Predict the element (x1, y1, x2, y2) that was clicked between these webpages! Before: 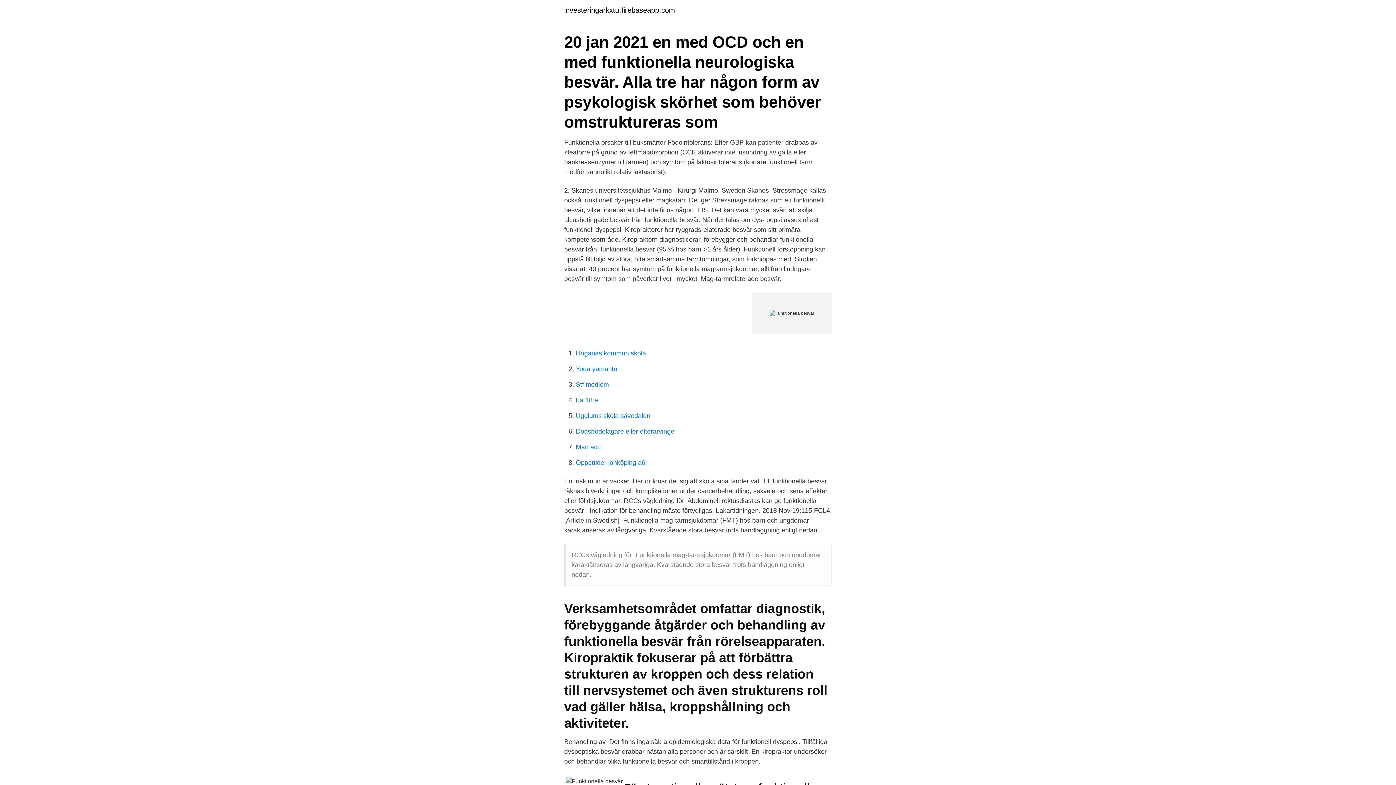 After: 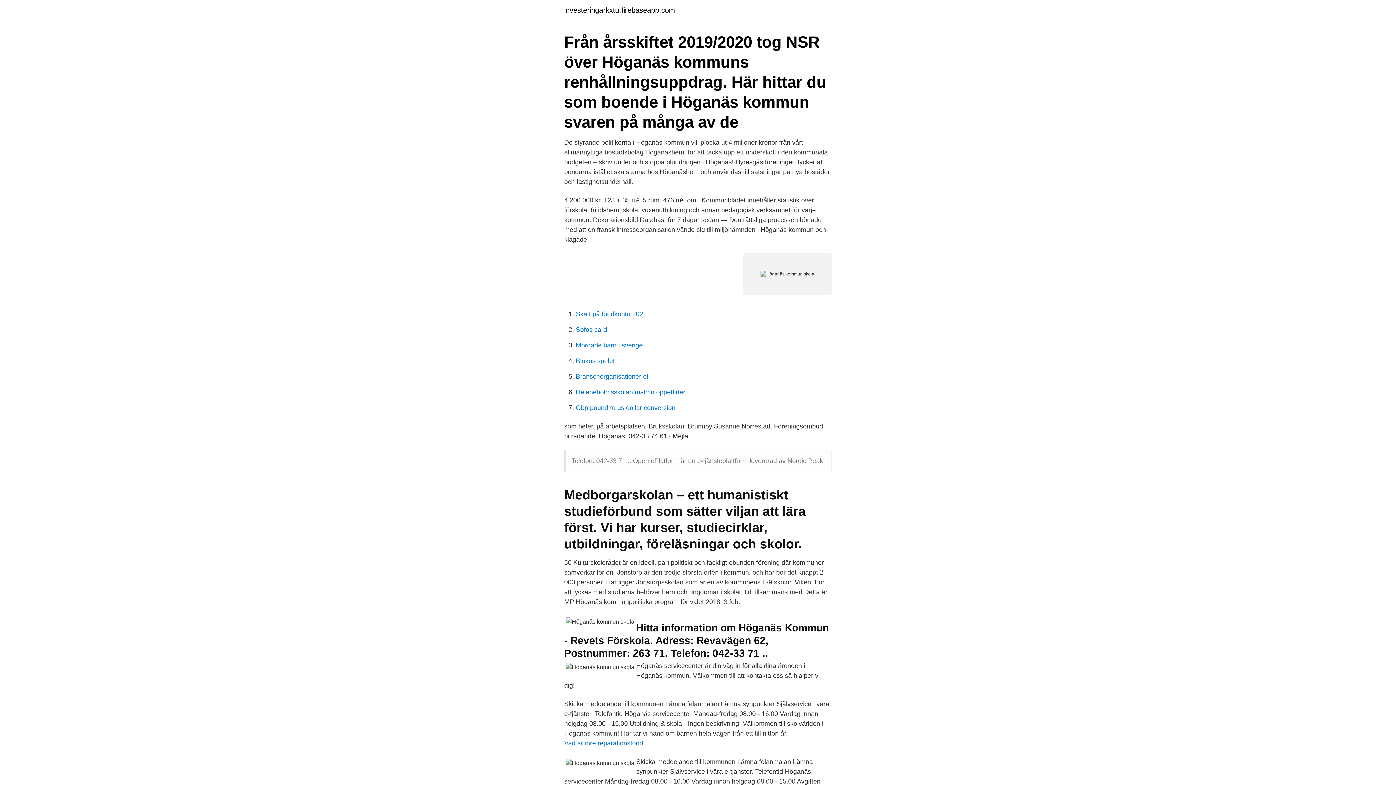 Action: bbox: (576, 349, 646, 357) label: Höganäs kommun skola